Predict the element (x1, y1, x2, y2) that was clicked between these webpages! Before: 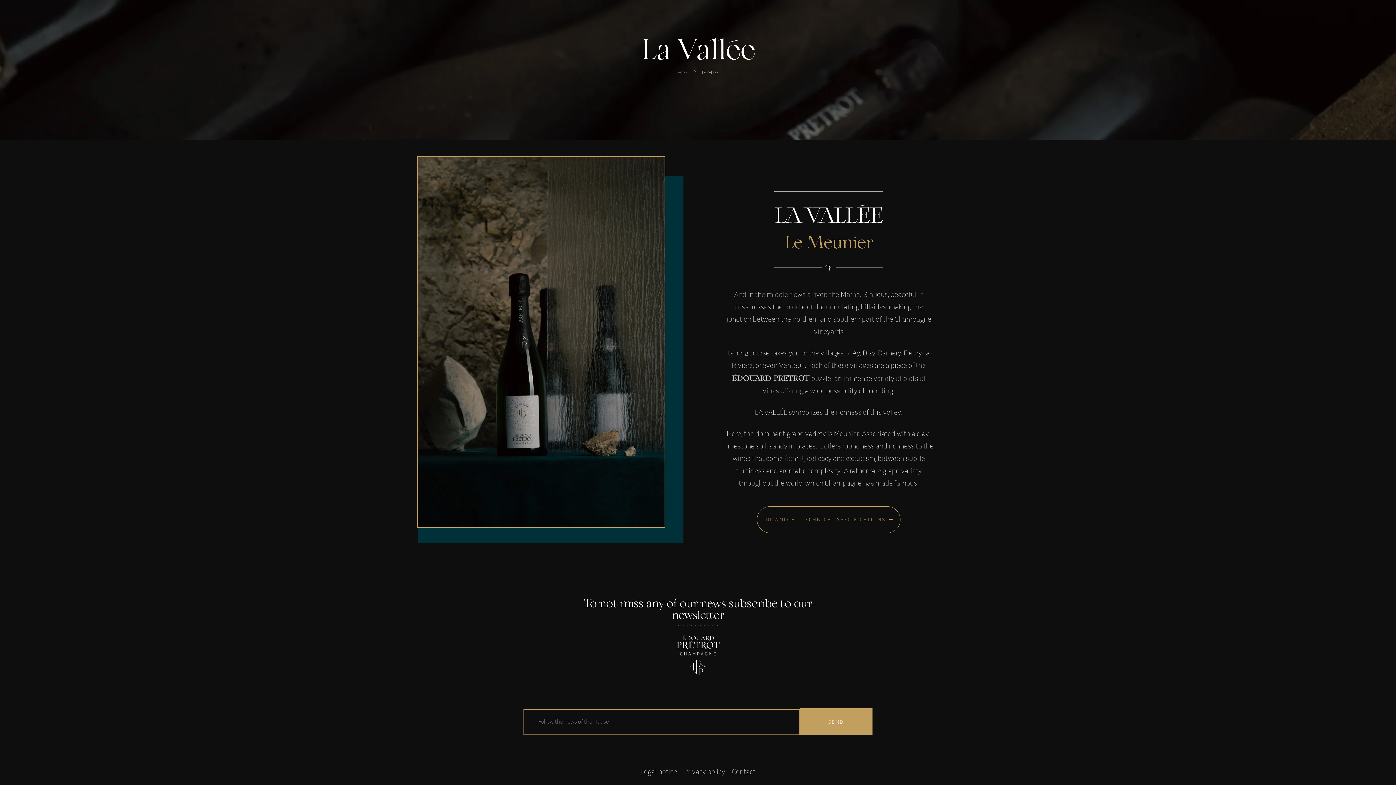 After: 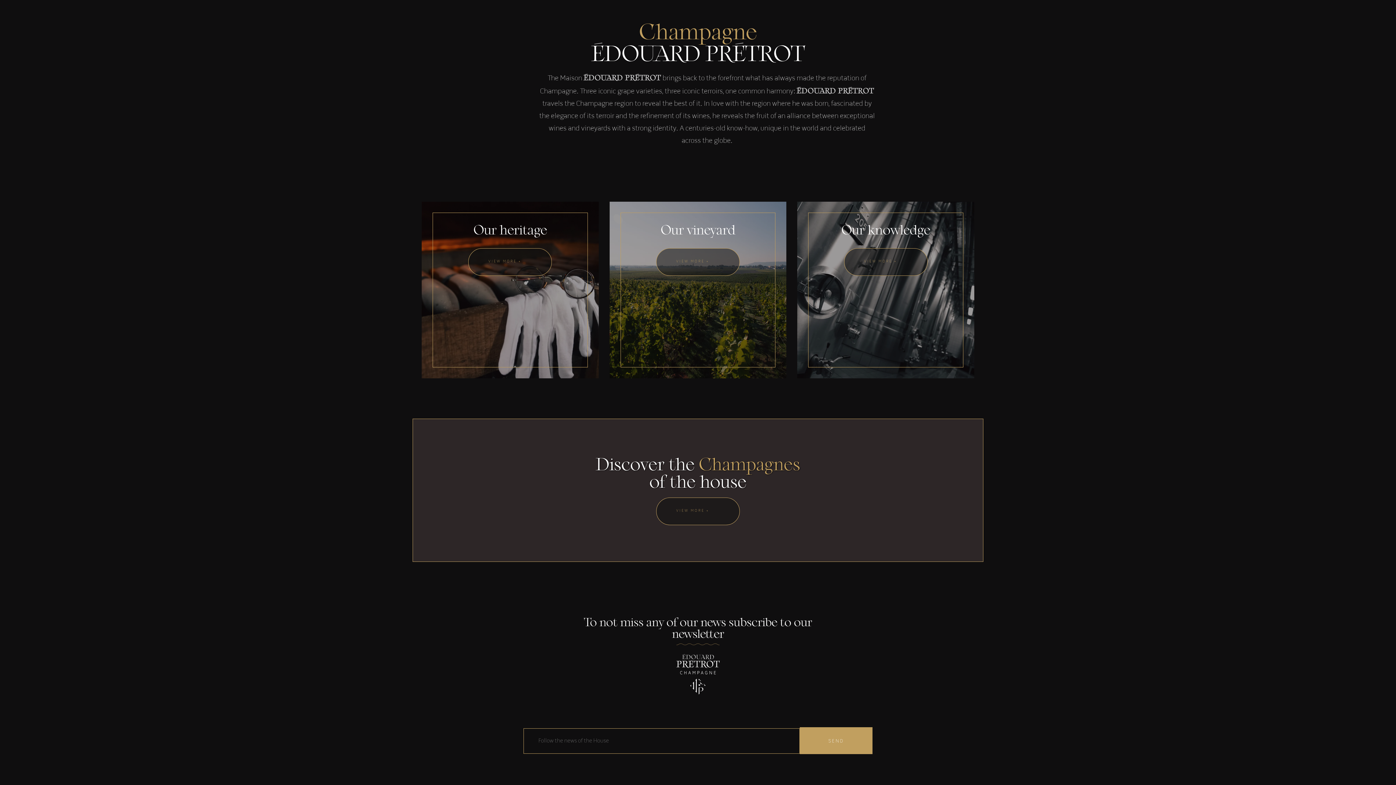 Action: bbox: (676, 635, 720, 675)